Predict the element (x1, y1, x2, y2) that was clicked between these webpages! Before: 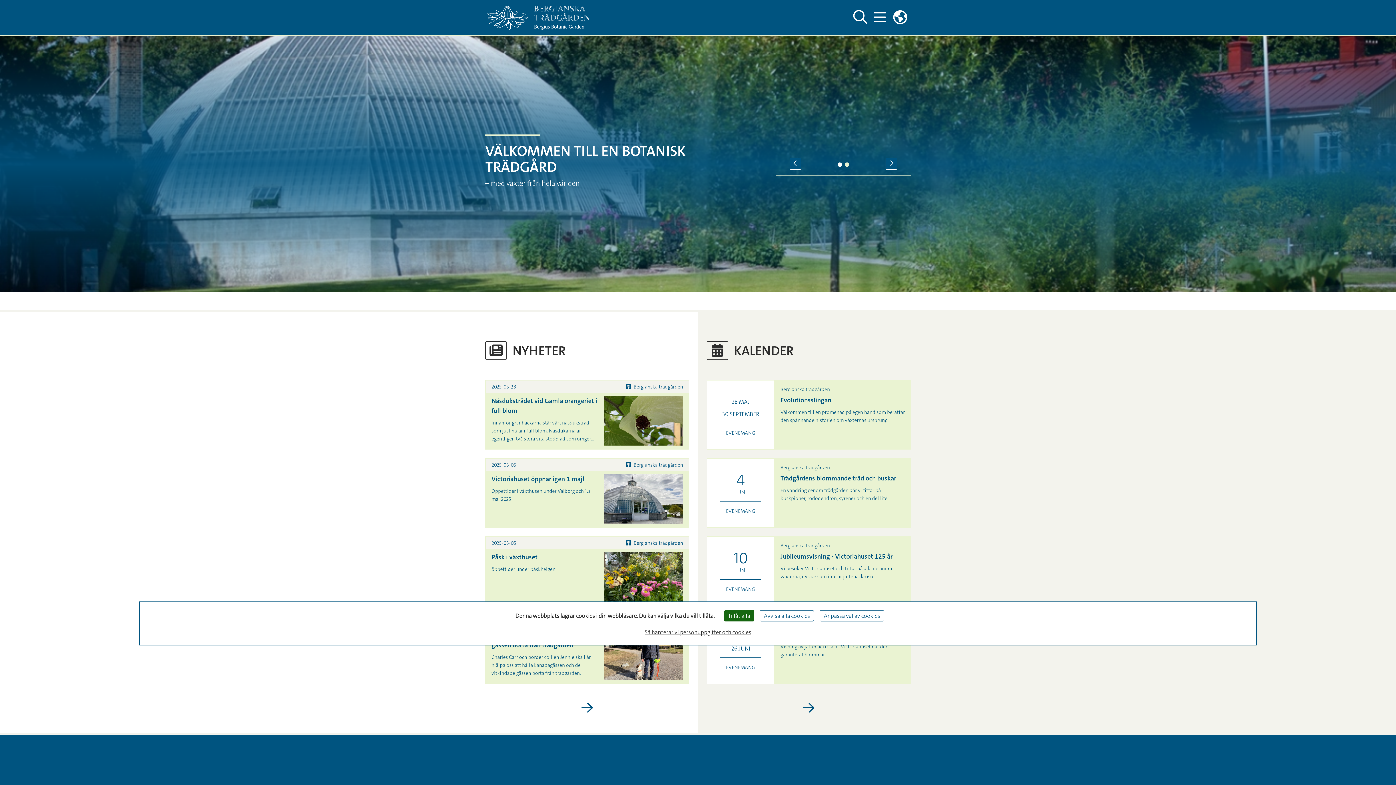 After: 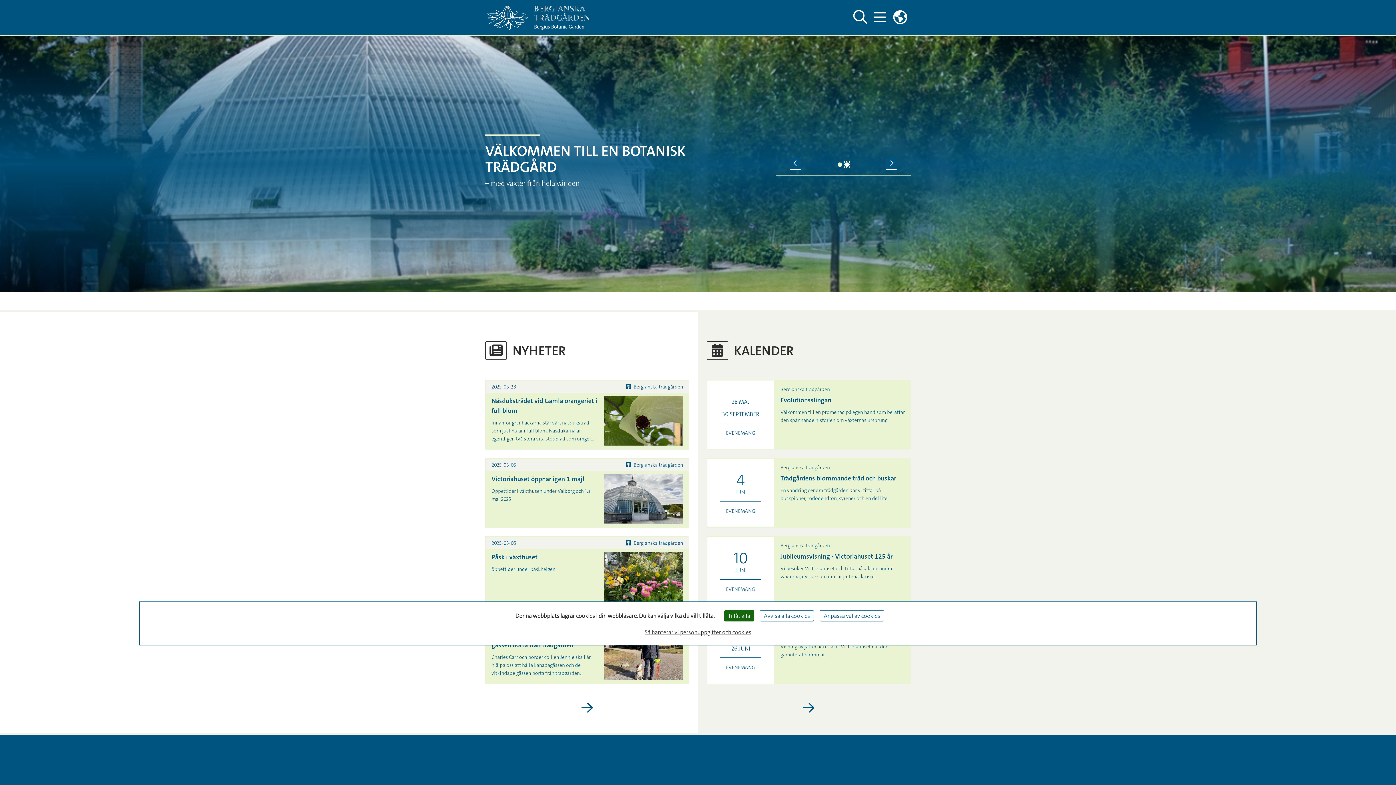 Action: label: 2 of 2 bbox: (845, 162, 849, 166)